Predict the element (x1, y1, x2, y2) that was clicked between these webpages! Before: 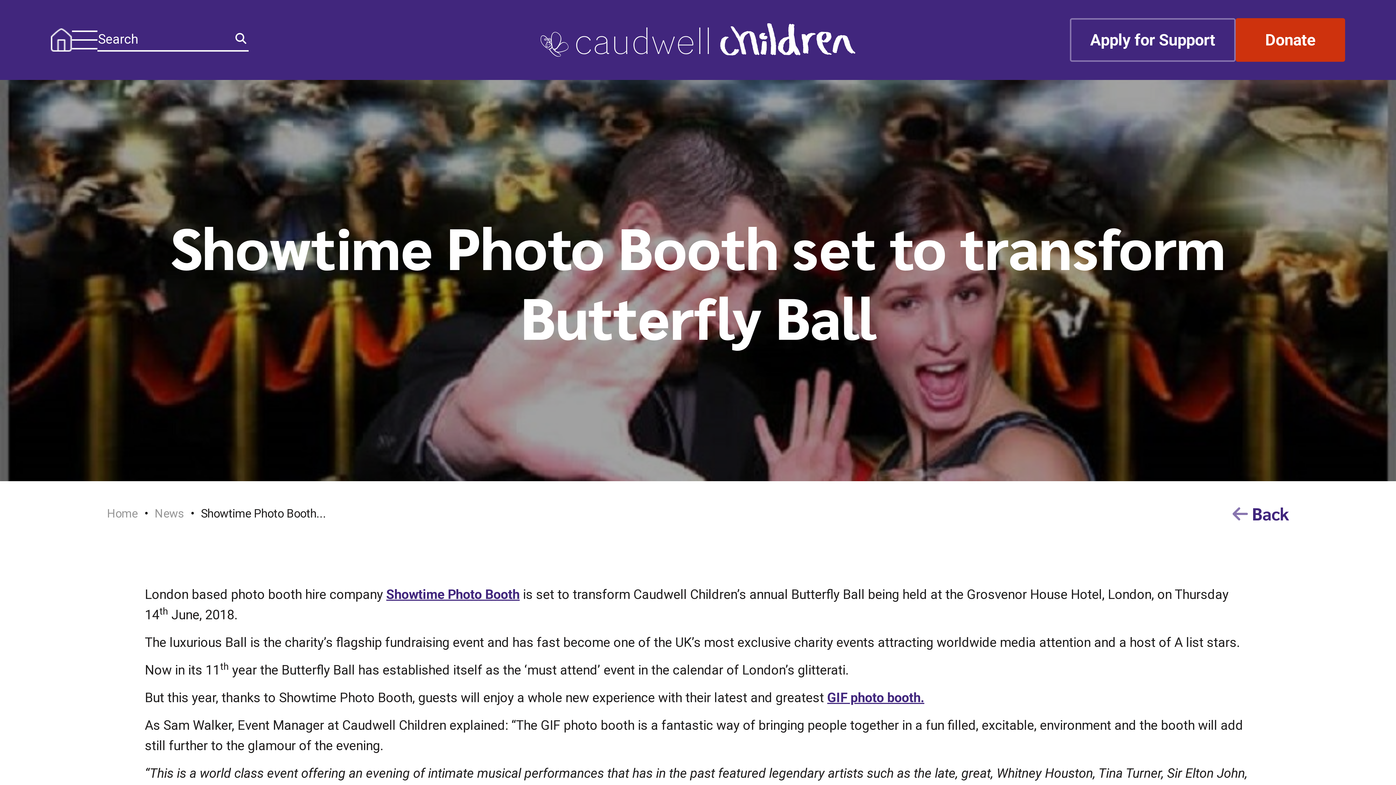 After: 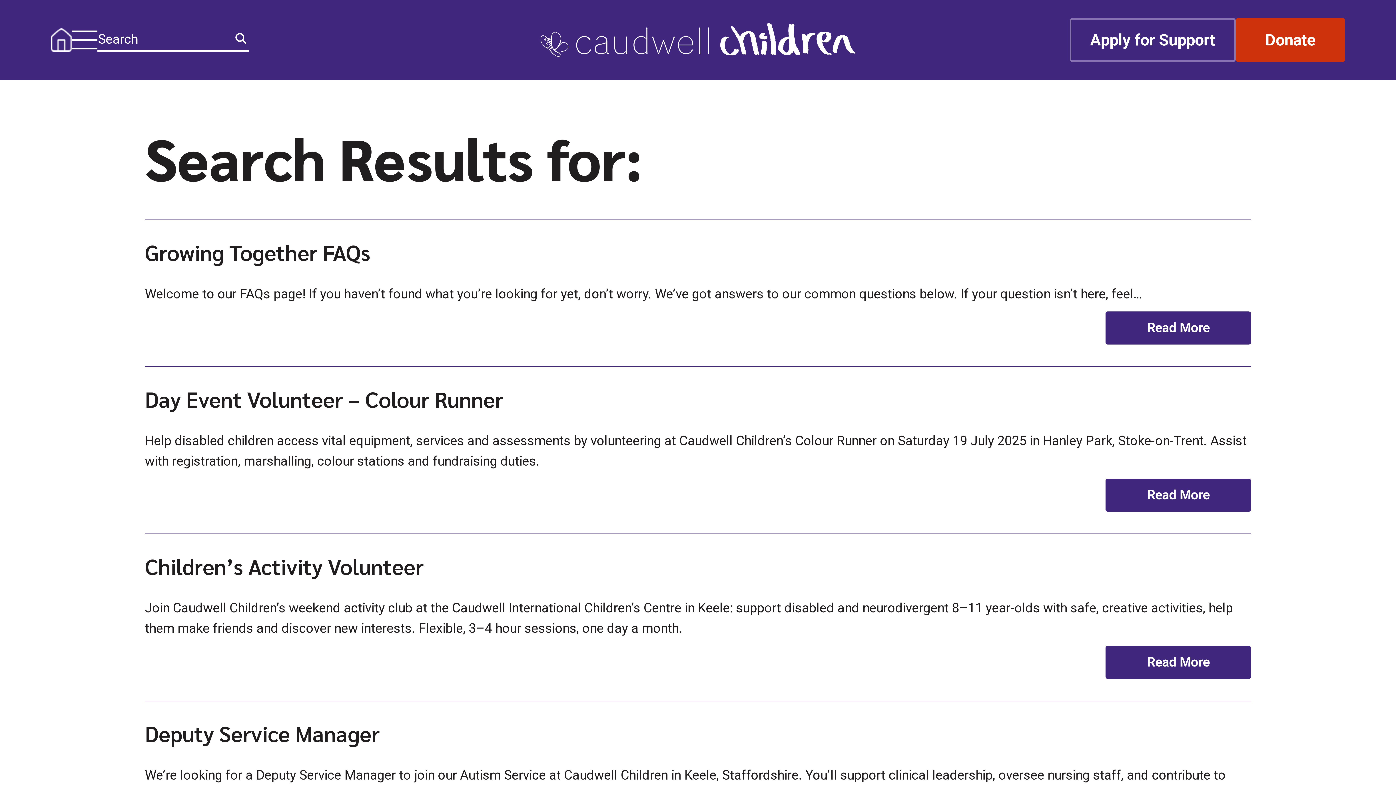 Action: bbox: (233, 28, 248, 49)